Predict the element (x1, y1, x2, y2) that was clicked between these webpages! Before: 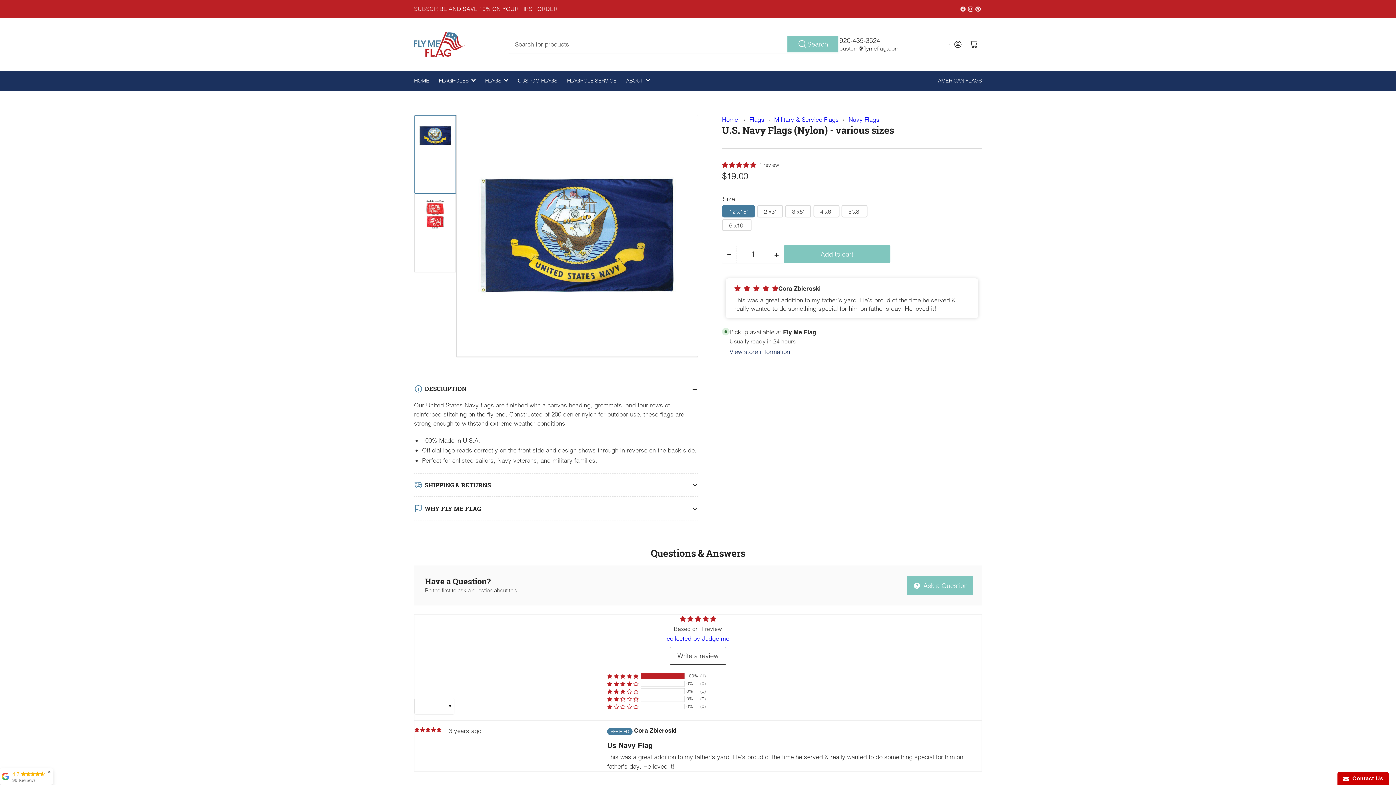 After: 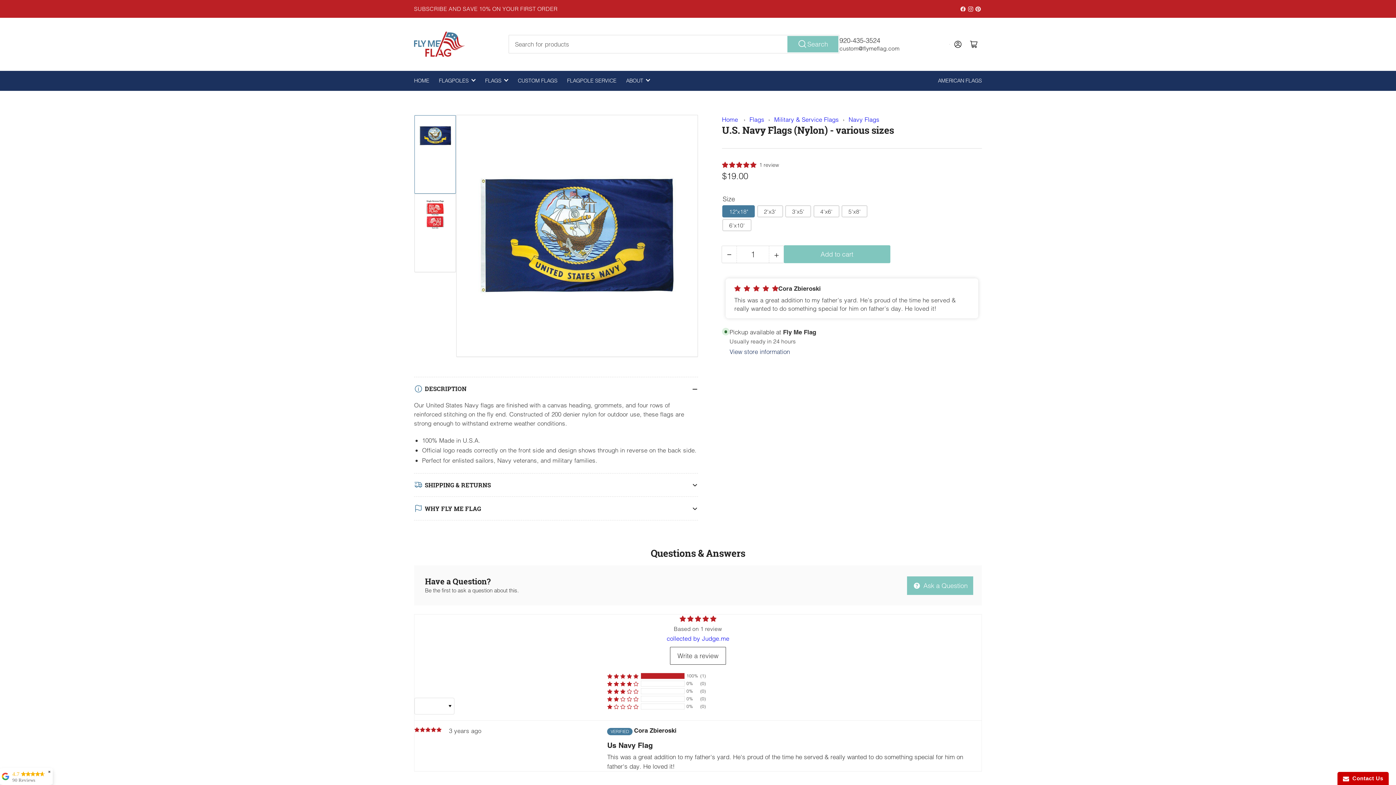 Action: label: Load image 1 in gallery view bbox: (414, 115, 455, 193)